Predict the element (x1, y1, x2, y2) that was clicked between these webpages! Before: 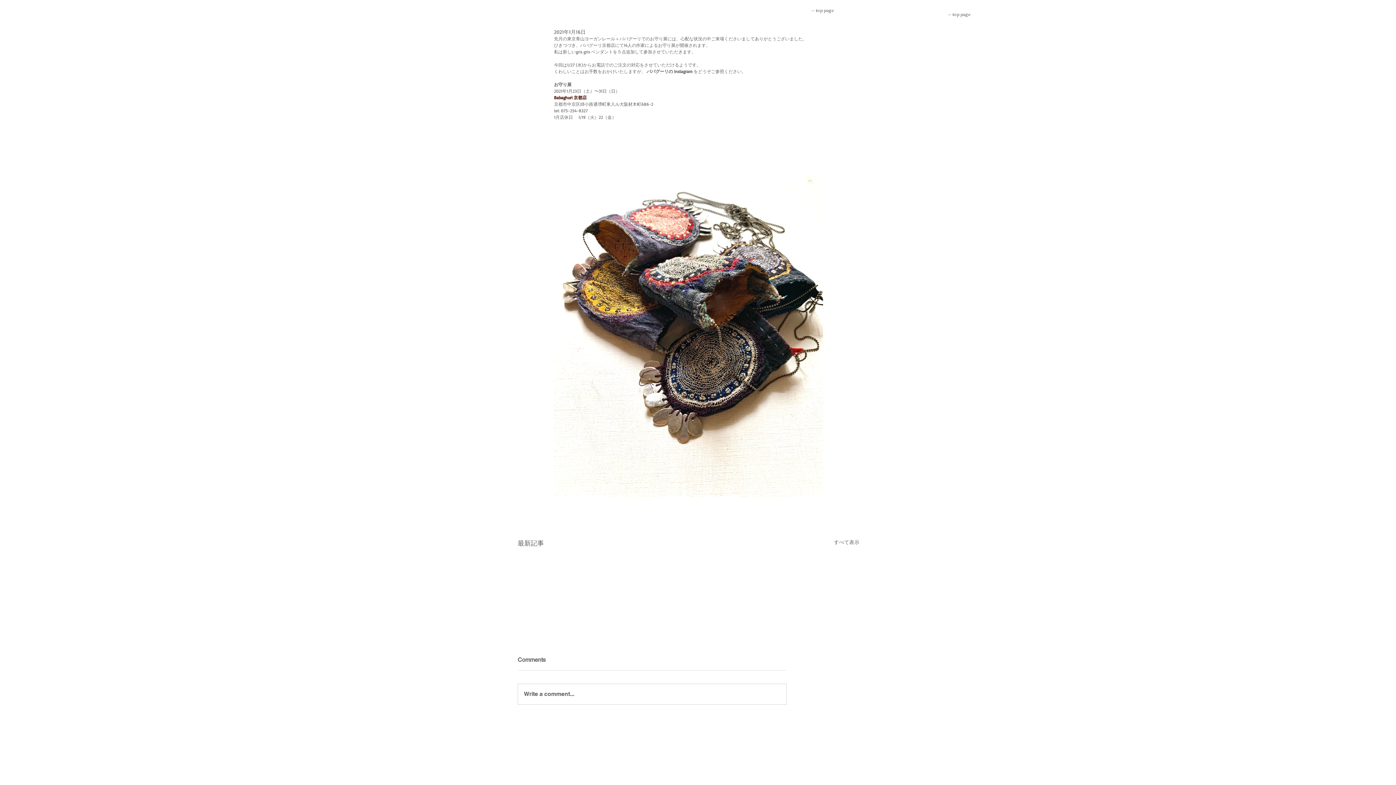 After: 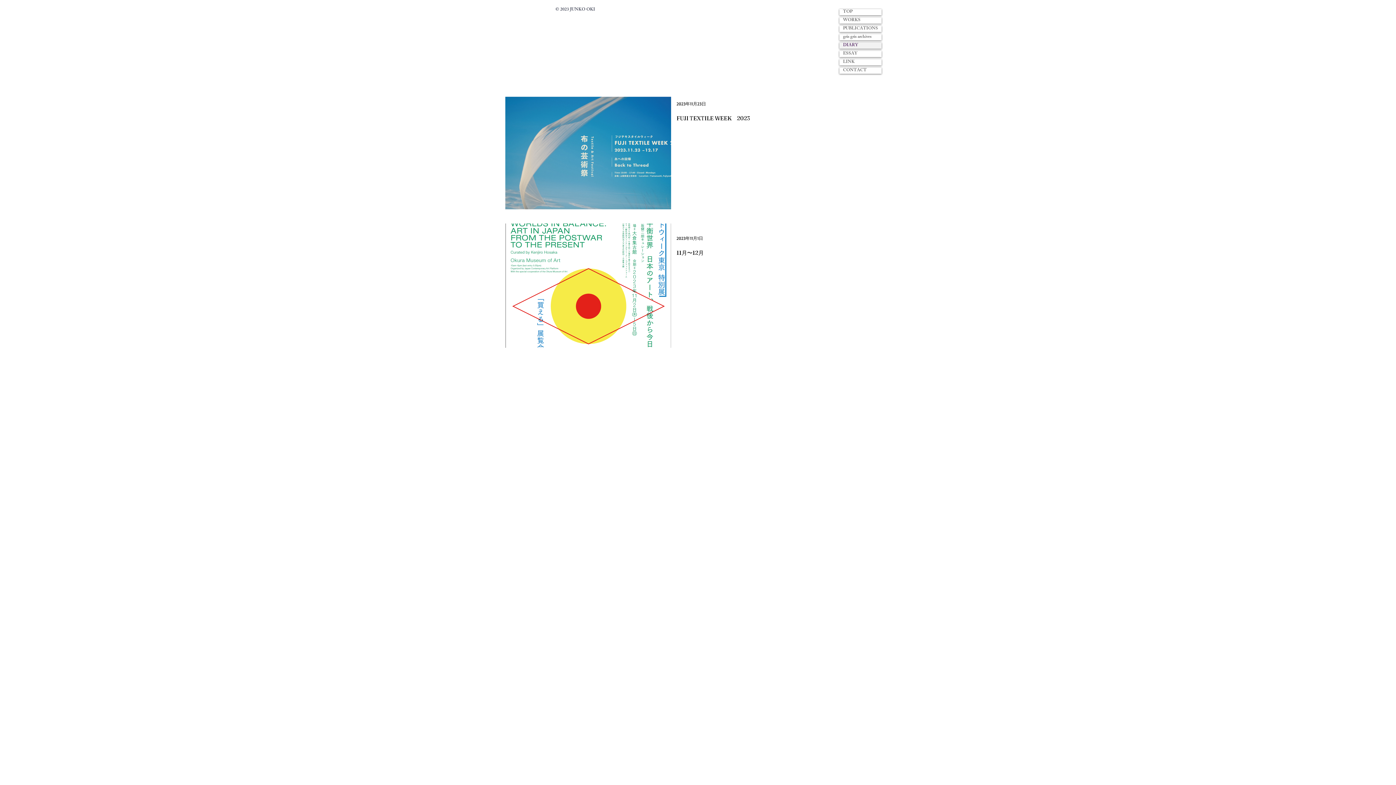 Action: bbox: (834, 538, 859, 548) label: すべて表示